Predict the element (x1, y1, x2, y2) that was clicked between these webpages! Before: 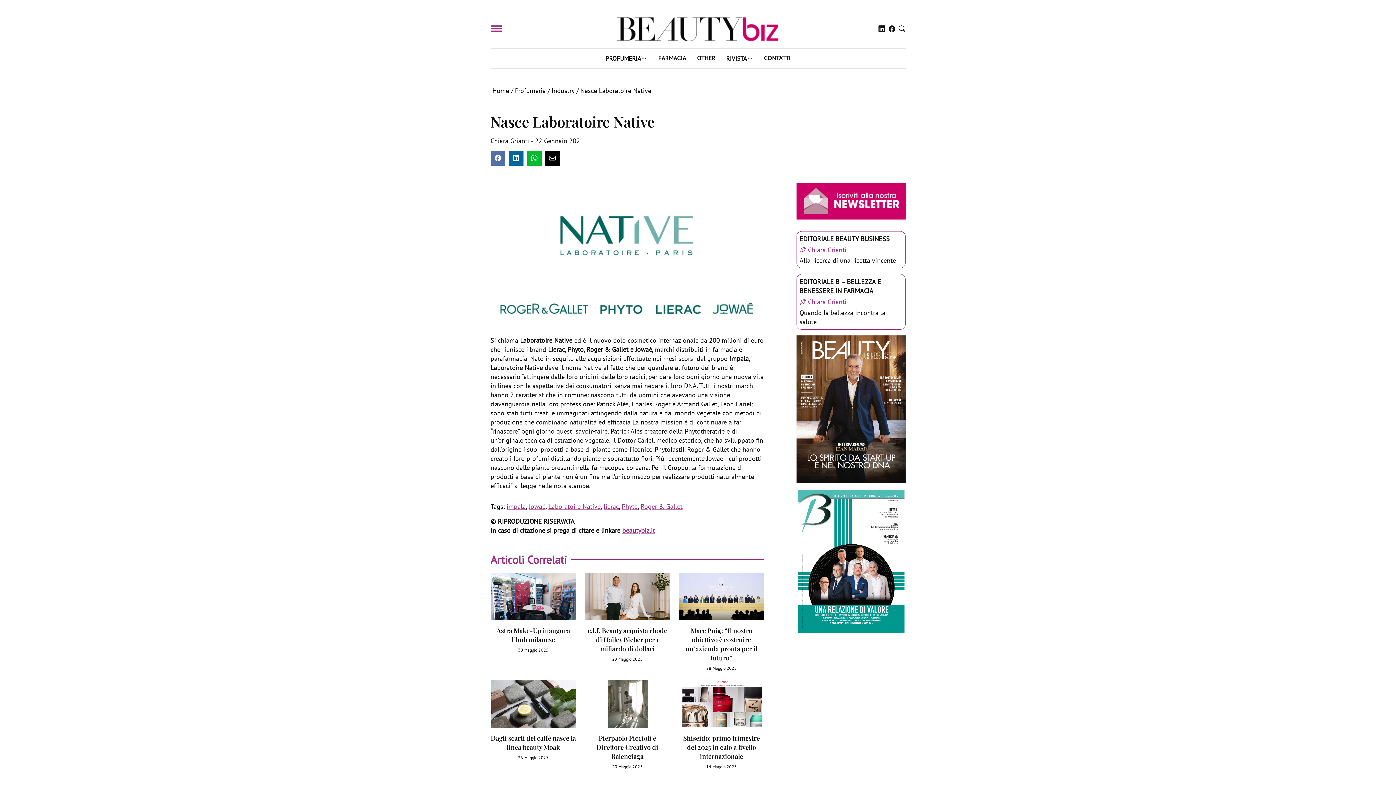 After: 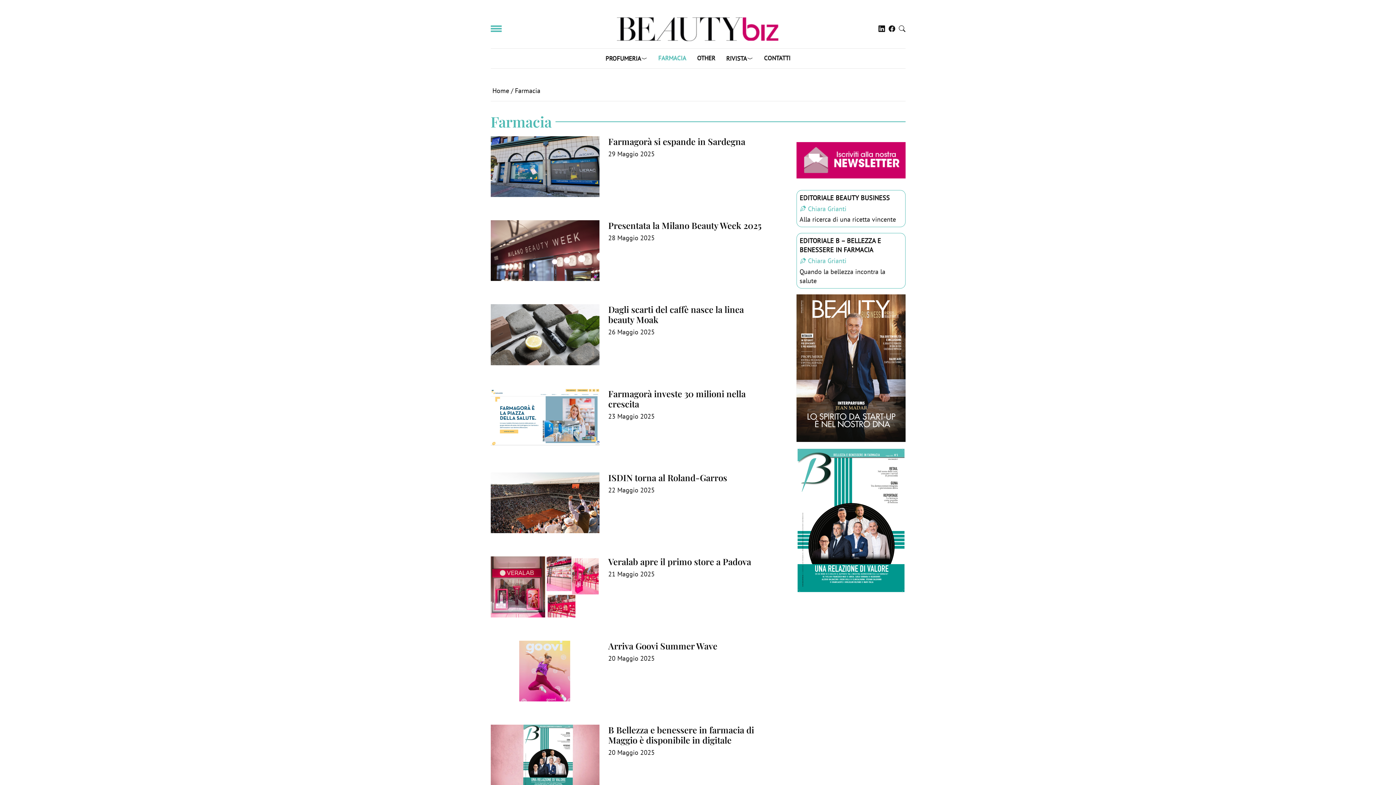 Action: bbox: (652, 51, 691, 65) label: FARMACIA